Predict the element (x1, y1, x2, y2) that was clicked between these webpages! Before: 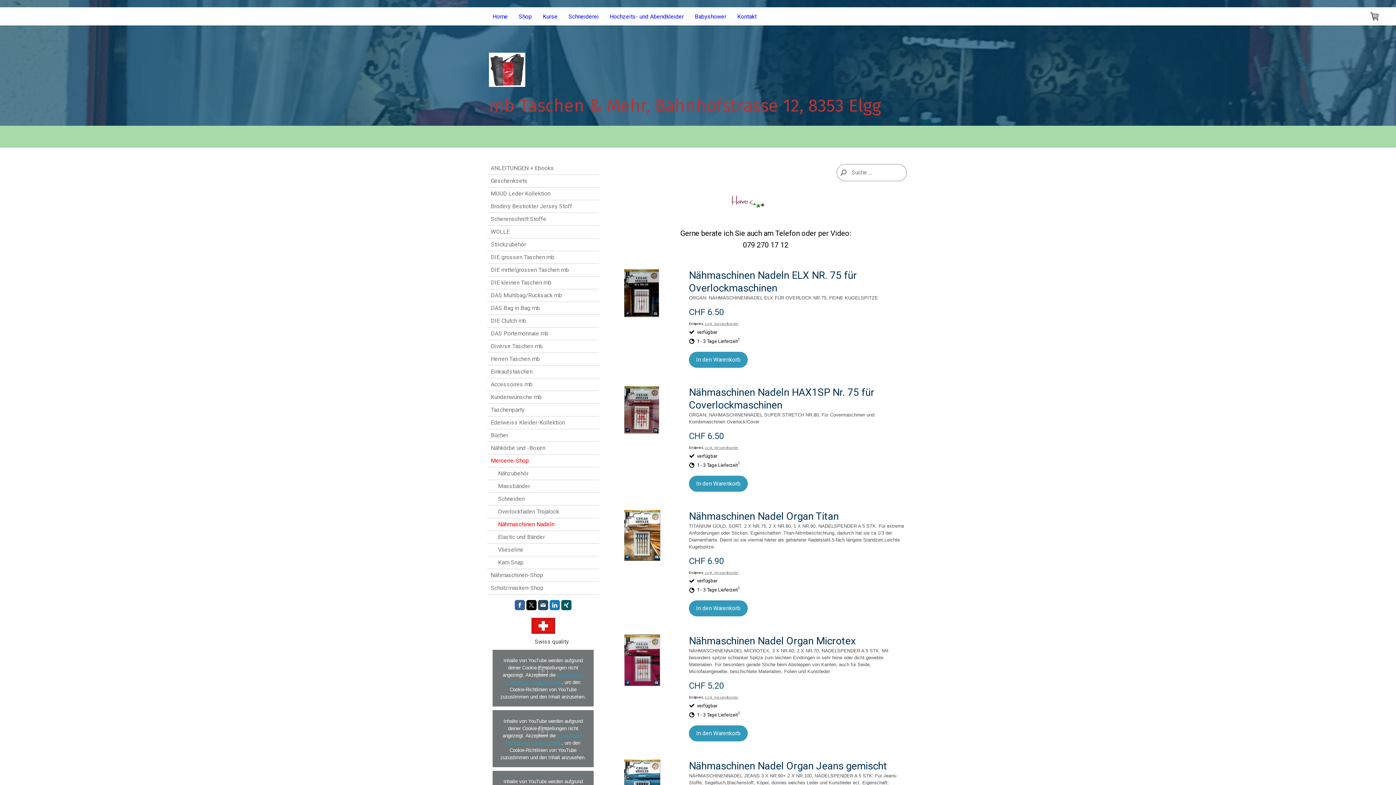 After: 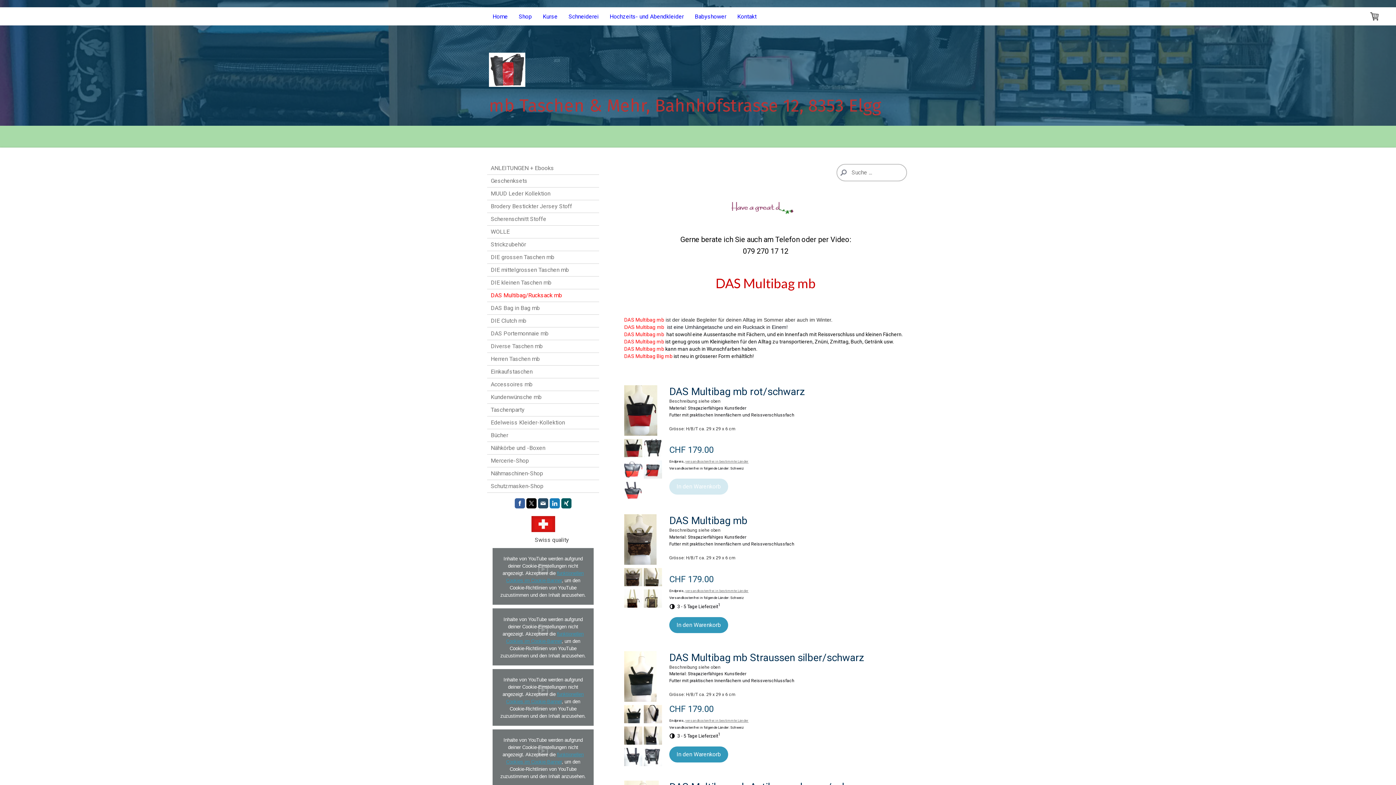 Action: bbox: (487, 289, 599, 302) label: DAS Multibag/Rucksack mb